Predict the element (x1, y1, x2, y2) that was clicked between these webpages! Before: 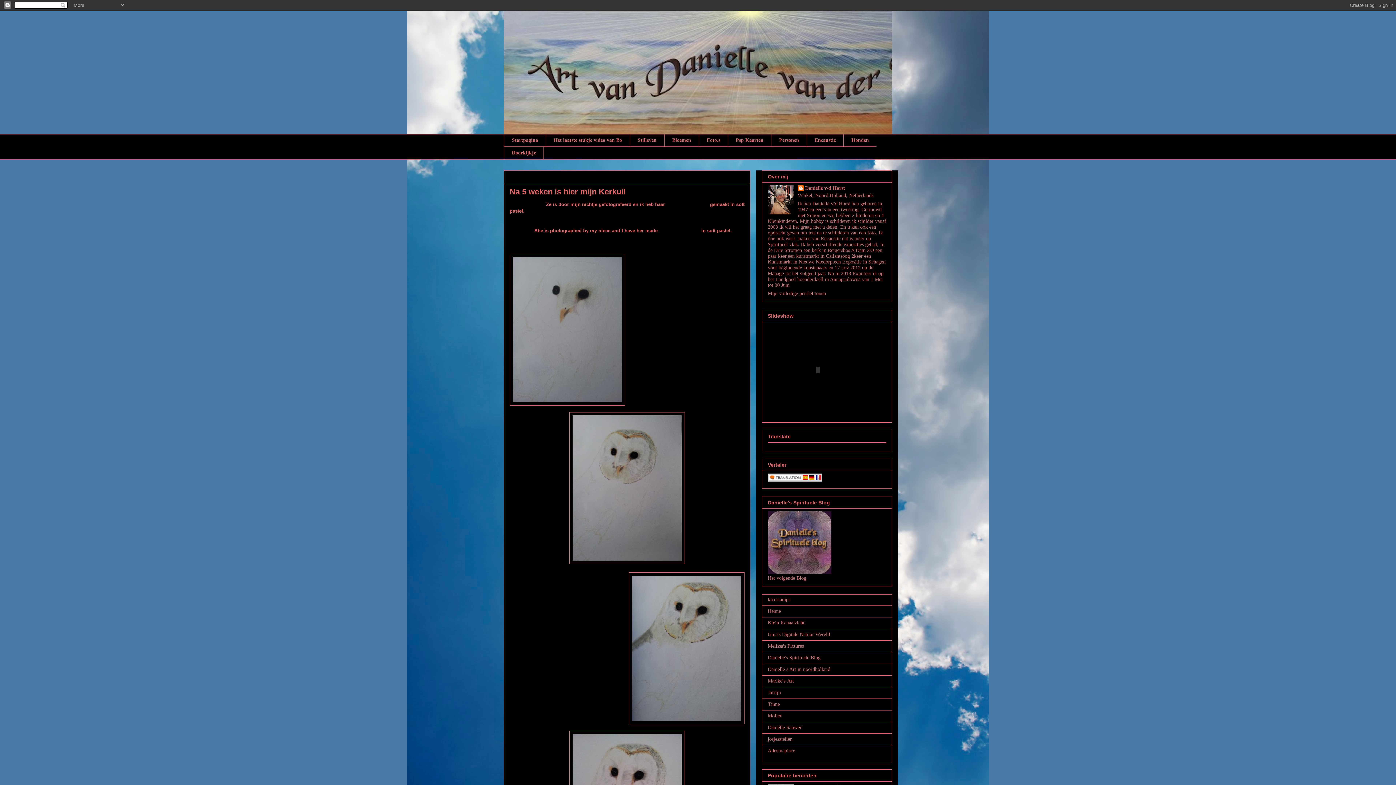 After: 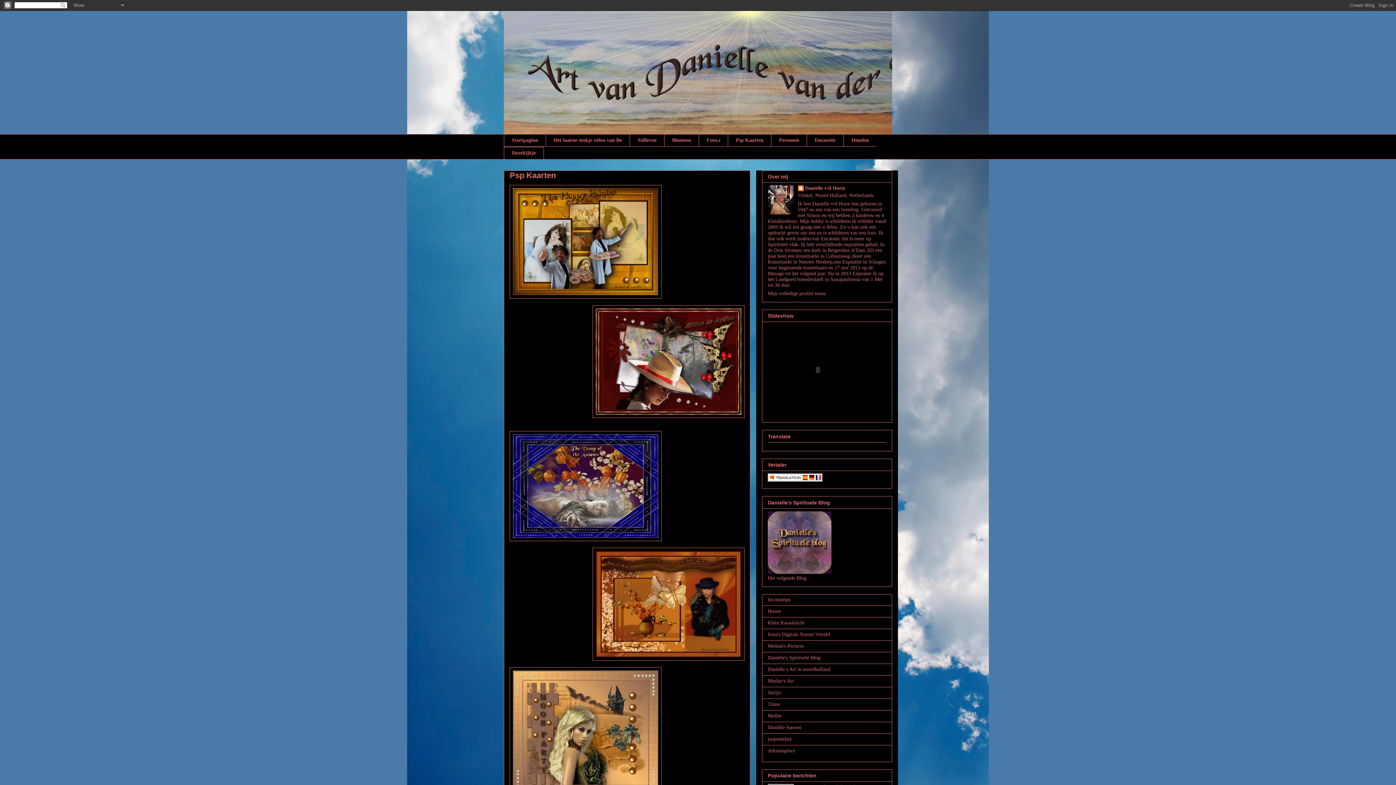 Action: bbox: (728, 134, 771, 146) label: Psp Kaarten